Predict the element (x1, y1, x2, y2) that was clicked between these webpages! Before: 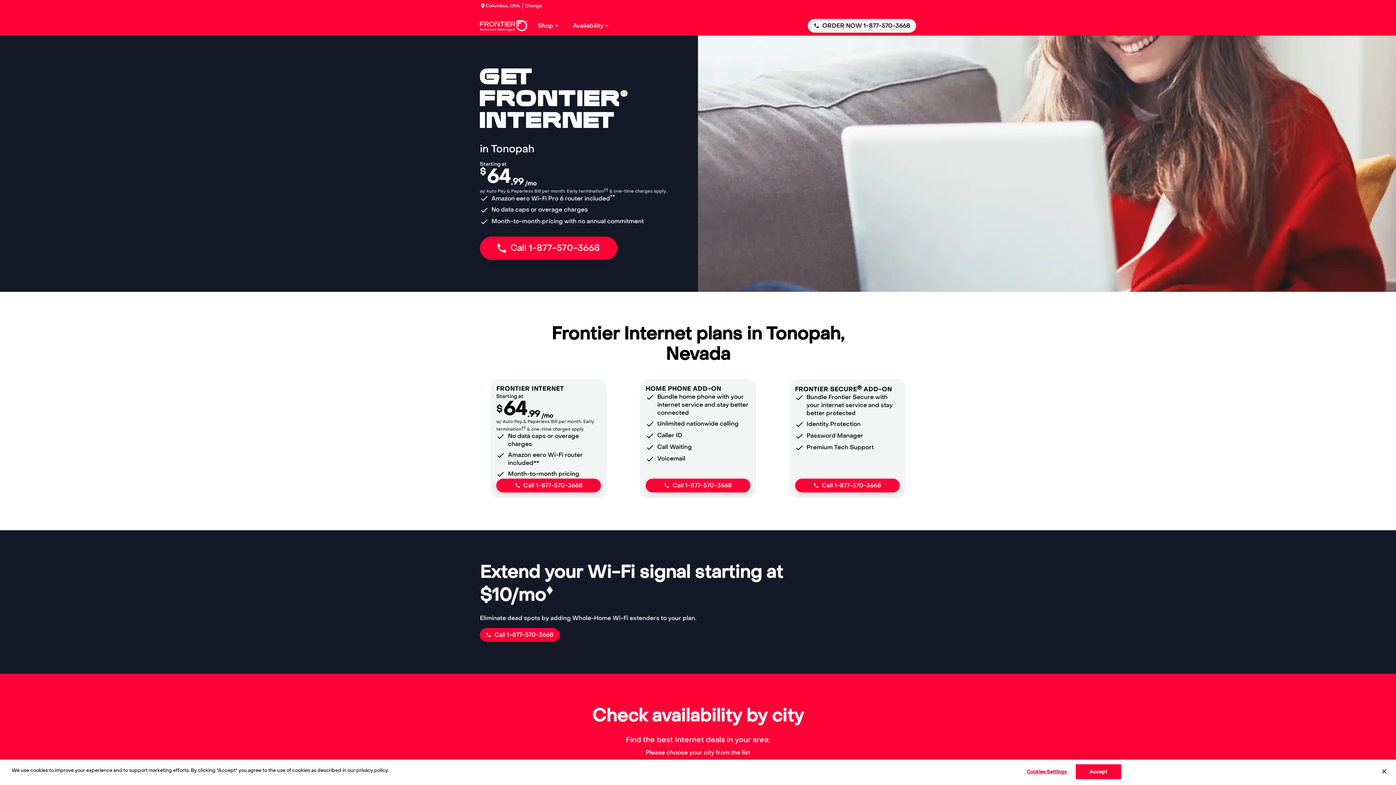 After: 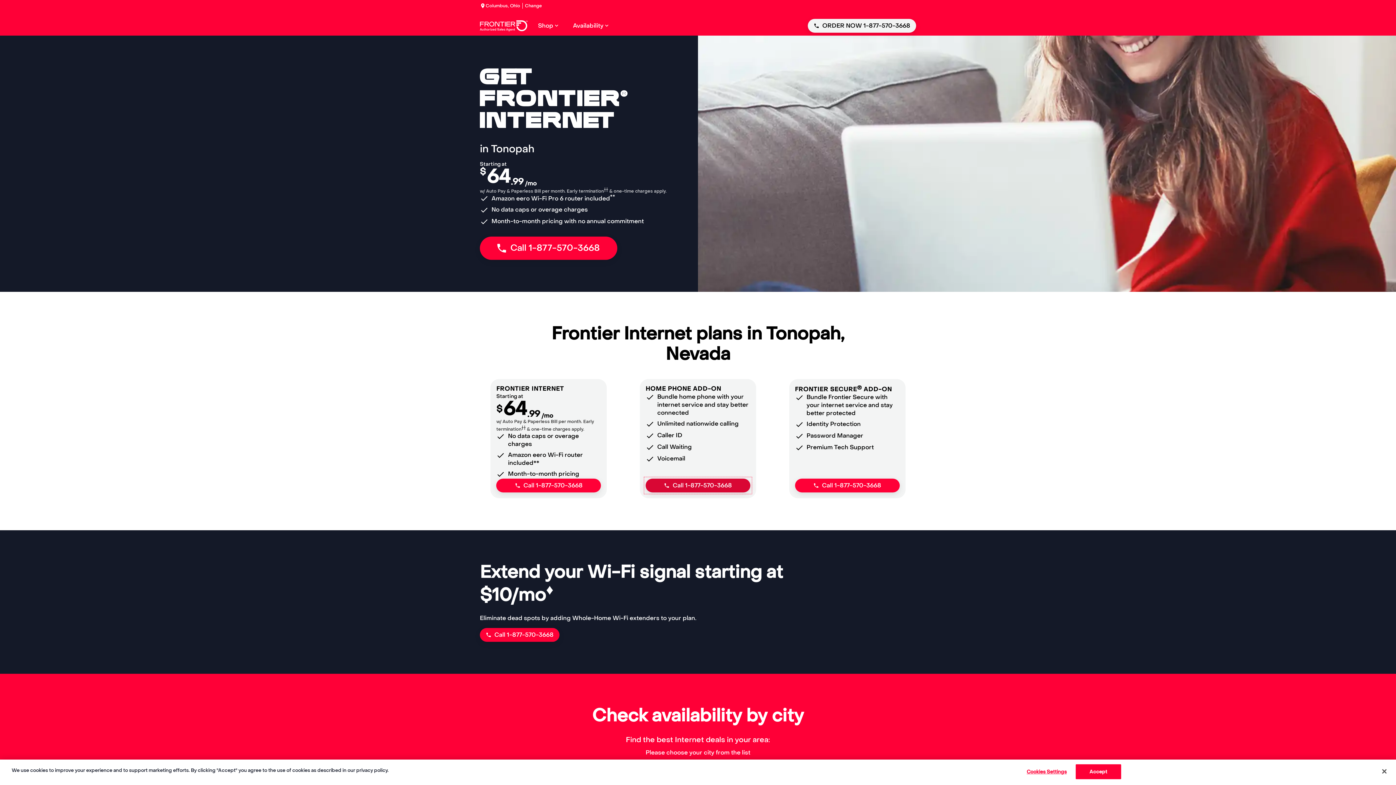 Action: label: Call 1-877-570-3668 bbox: (645, 478, 750, 492)